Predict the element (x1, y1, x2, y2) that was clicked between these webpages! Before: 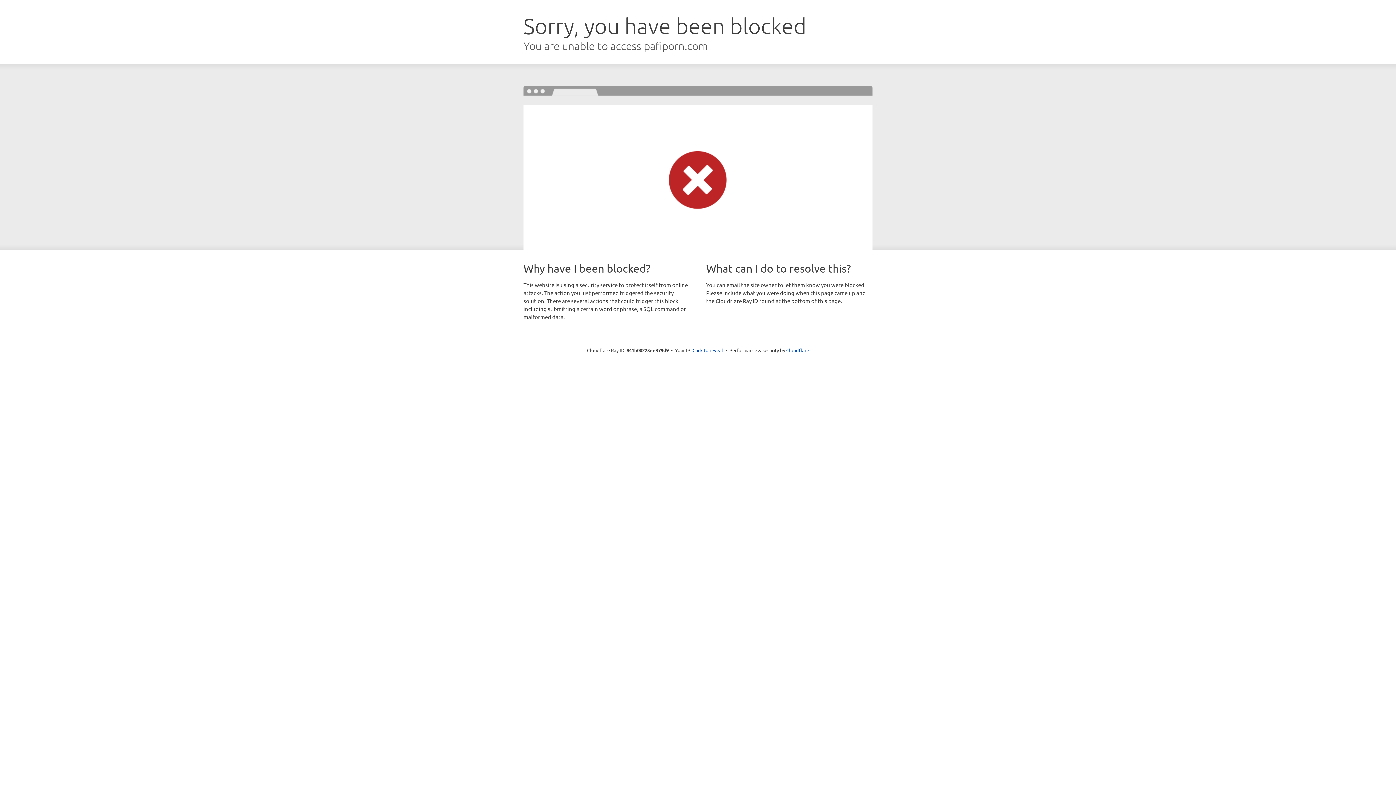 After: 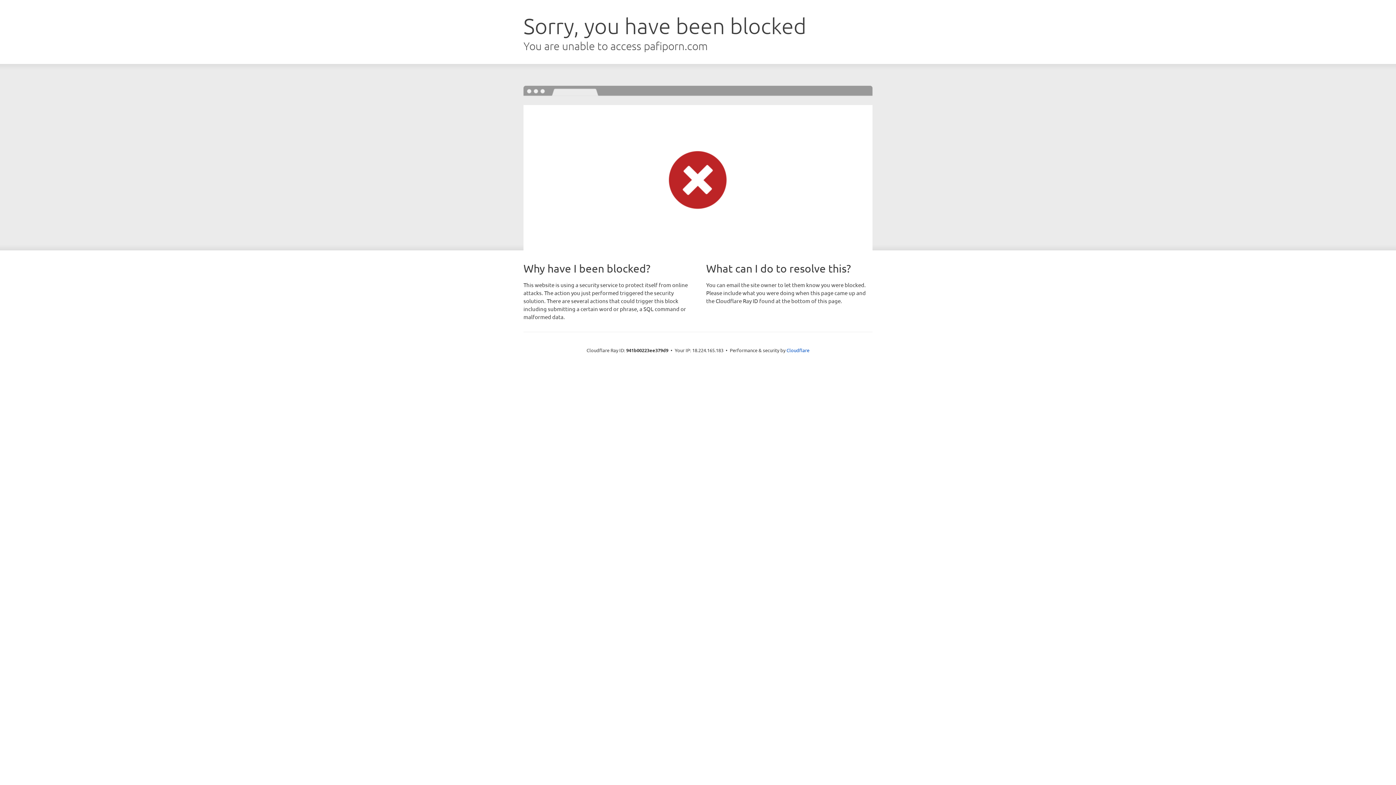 Action: label: Click to reveal bbox: (692, 346, 723, 353)